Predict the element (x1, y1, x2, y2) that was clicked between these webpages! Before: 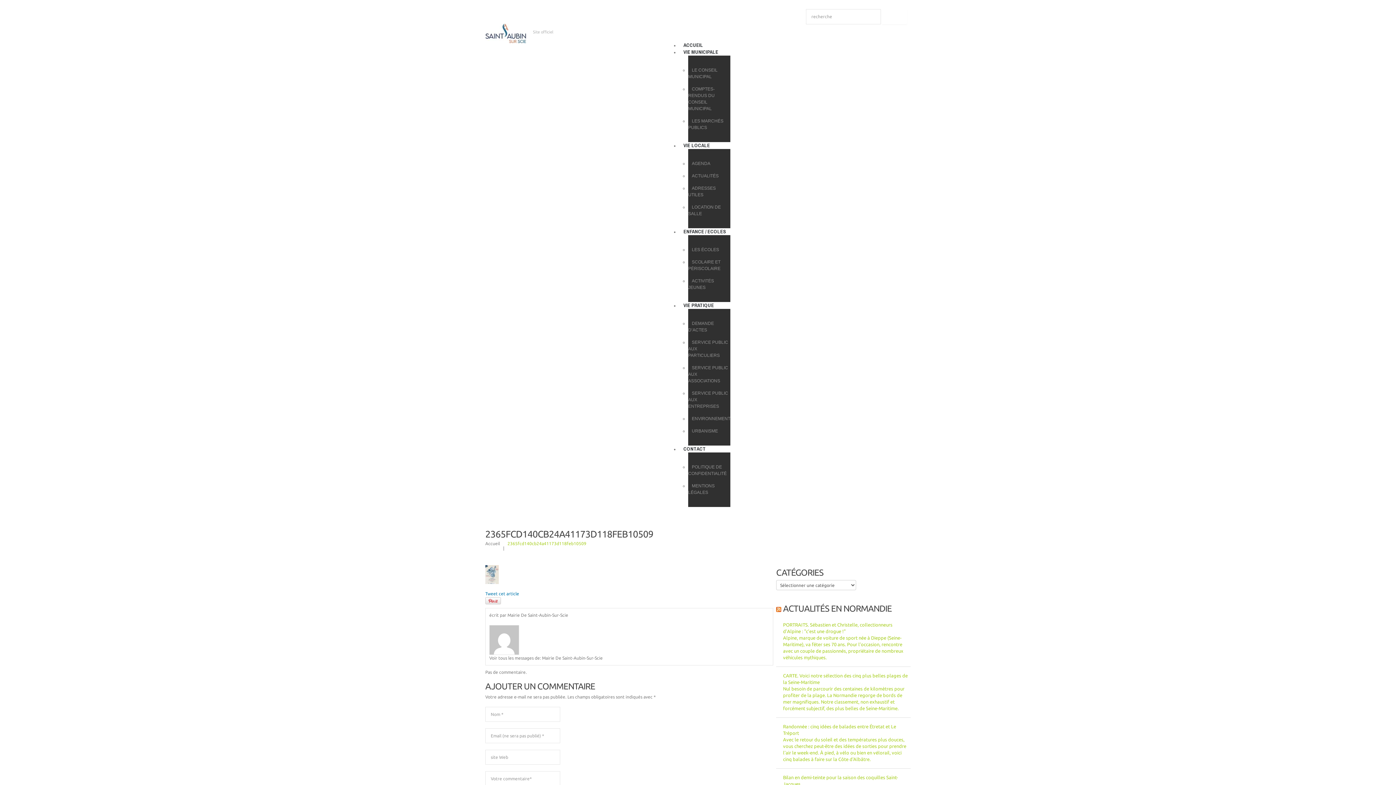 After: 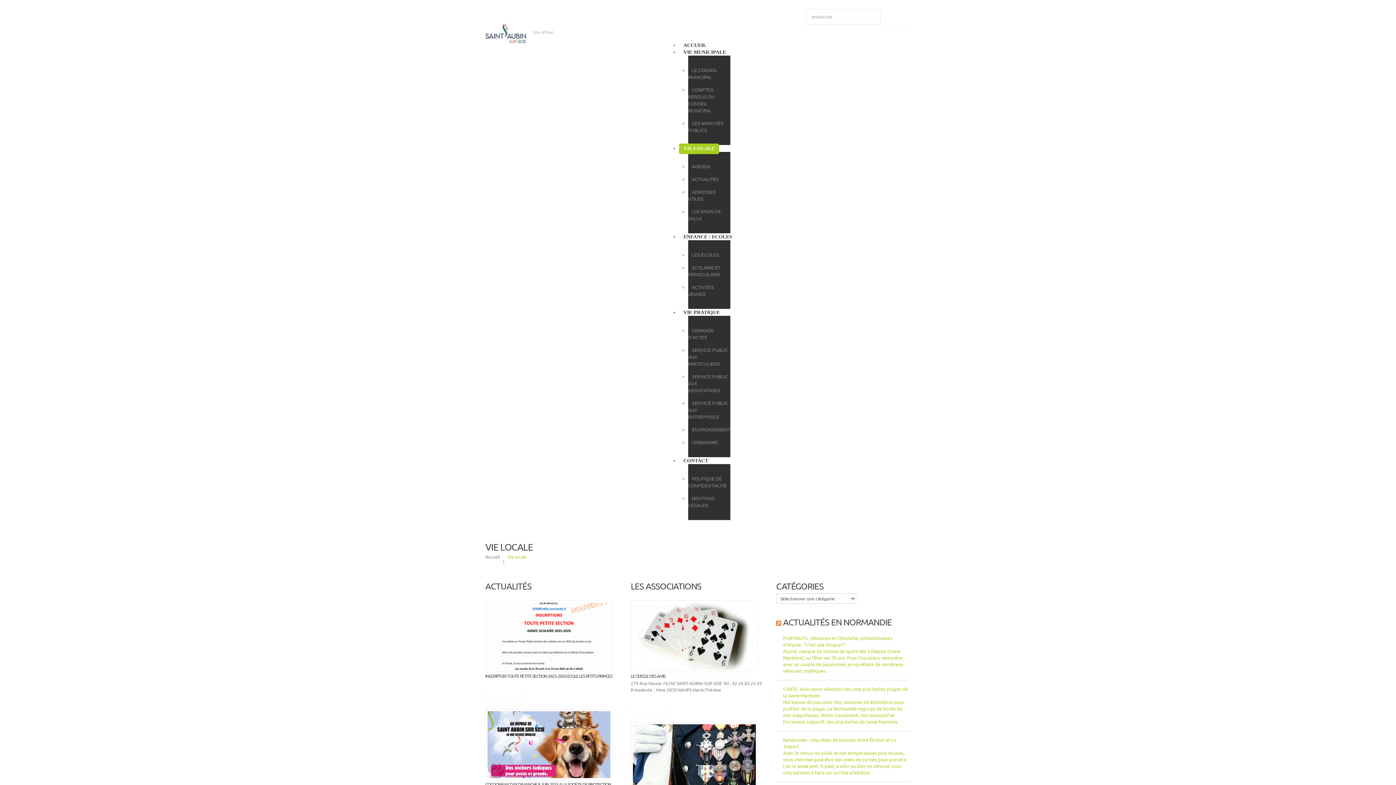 Action: bbox: (679, 140, 714, 151) label: VIE LOCALE